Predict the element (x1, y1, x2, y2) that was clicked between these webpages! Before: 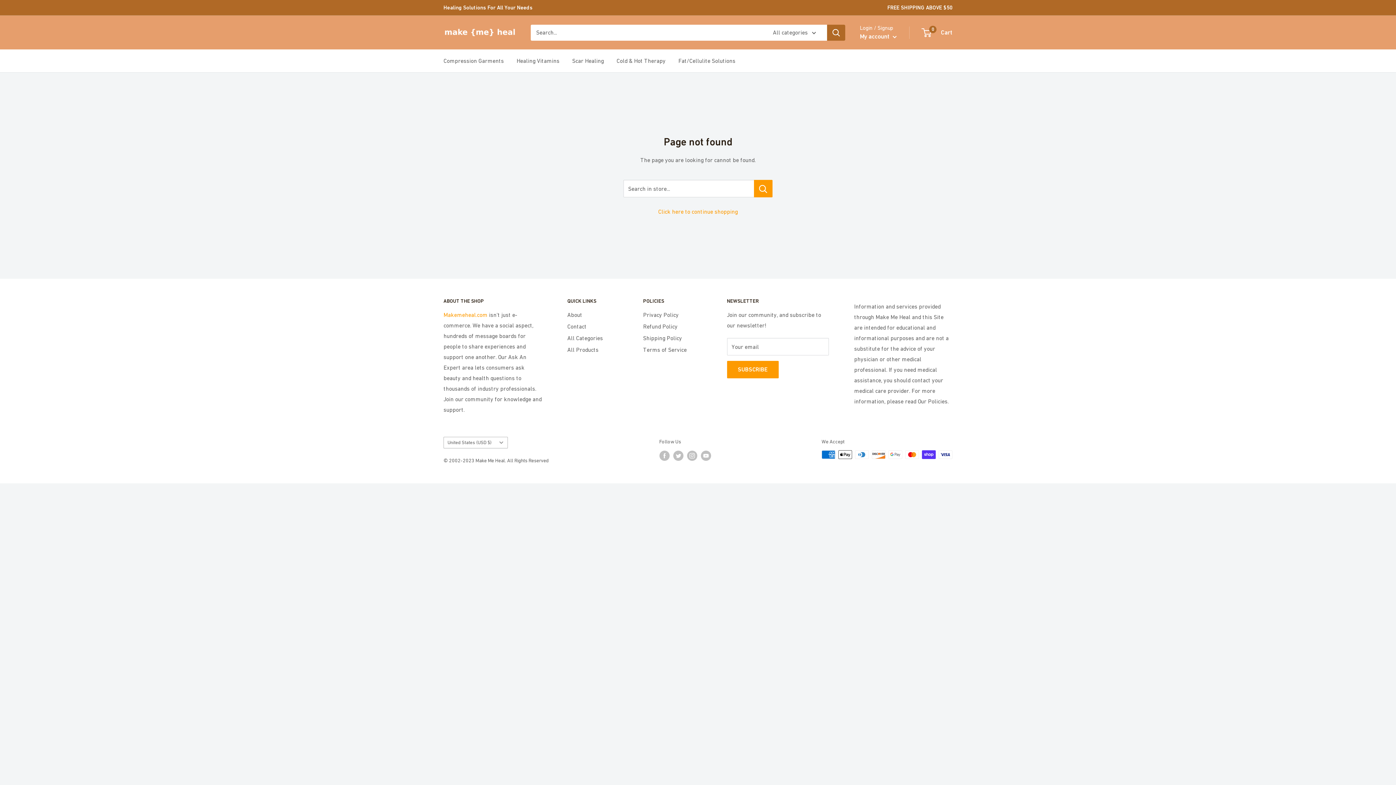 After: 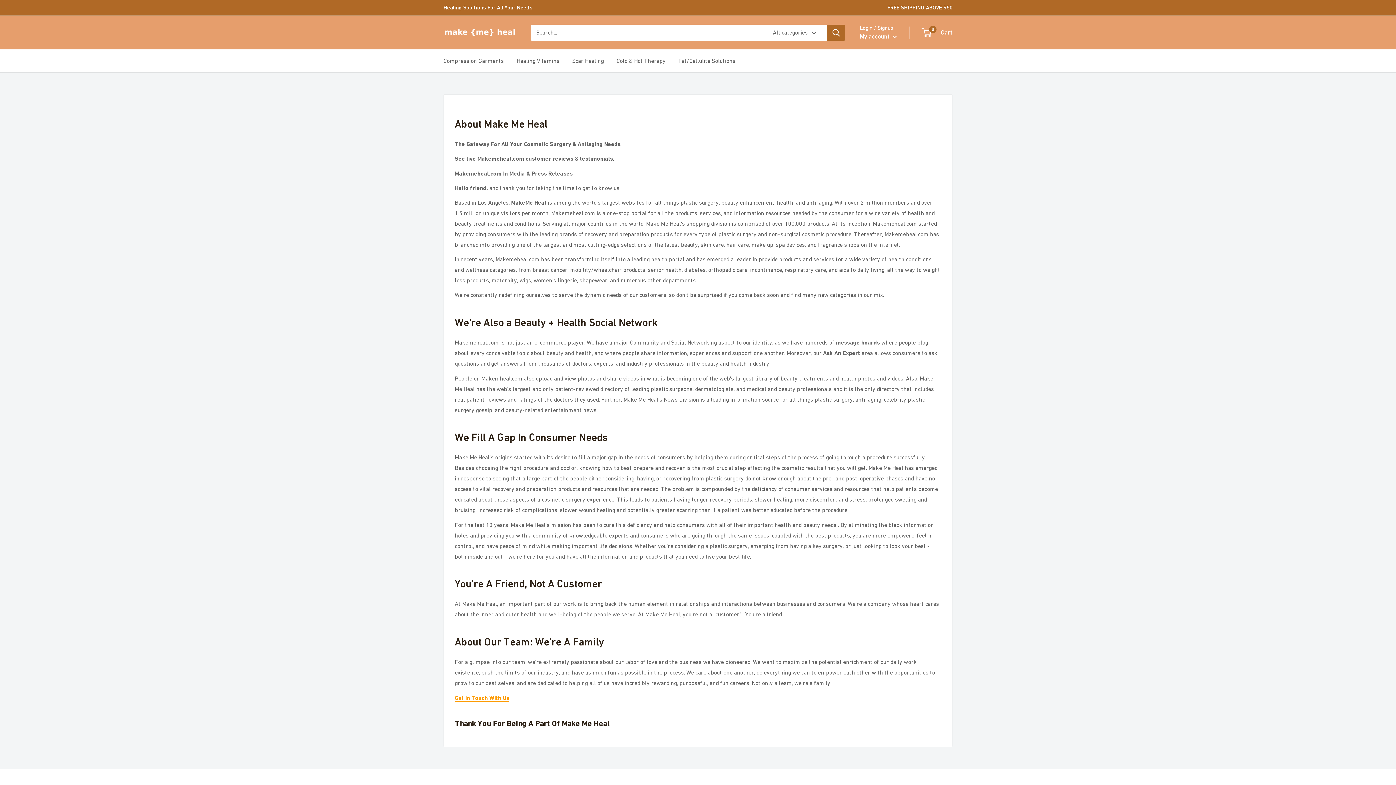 Action: label: About bbox: (567, 309, 617, 320)